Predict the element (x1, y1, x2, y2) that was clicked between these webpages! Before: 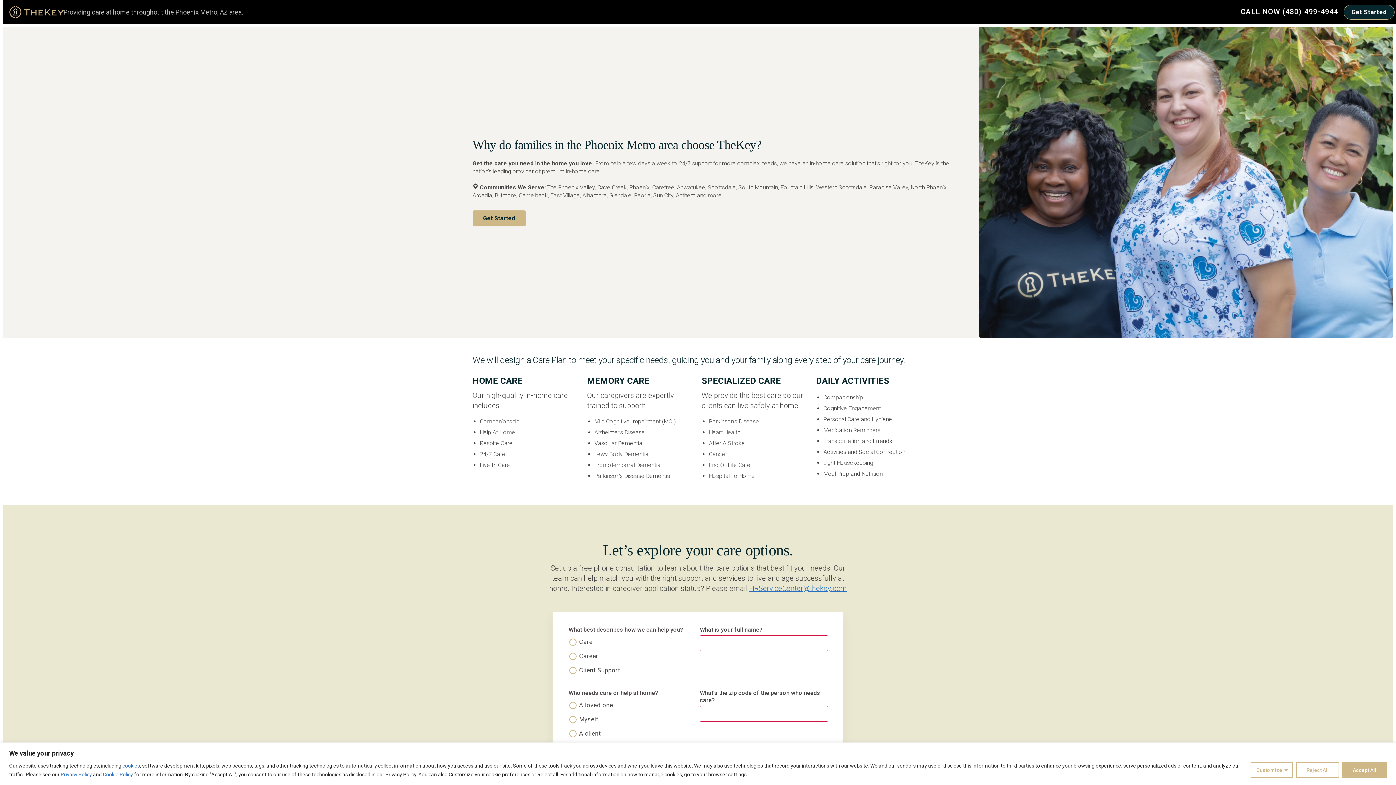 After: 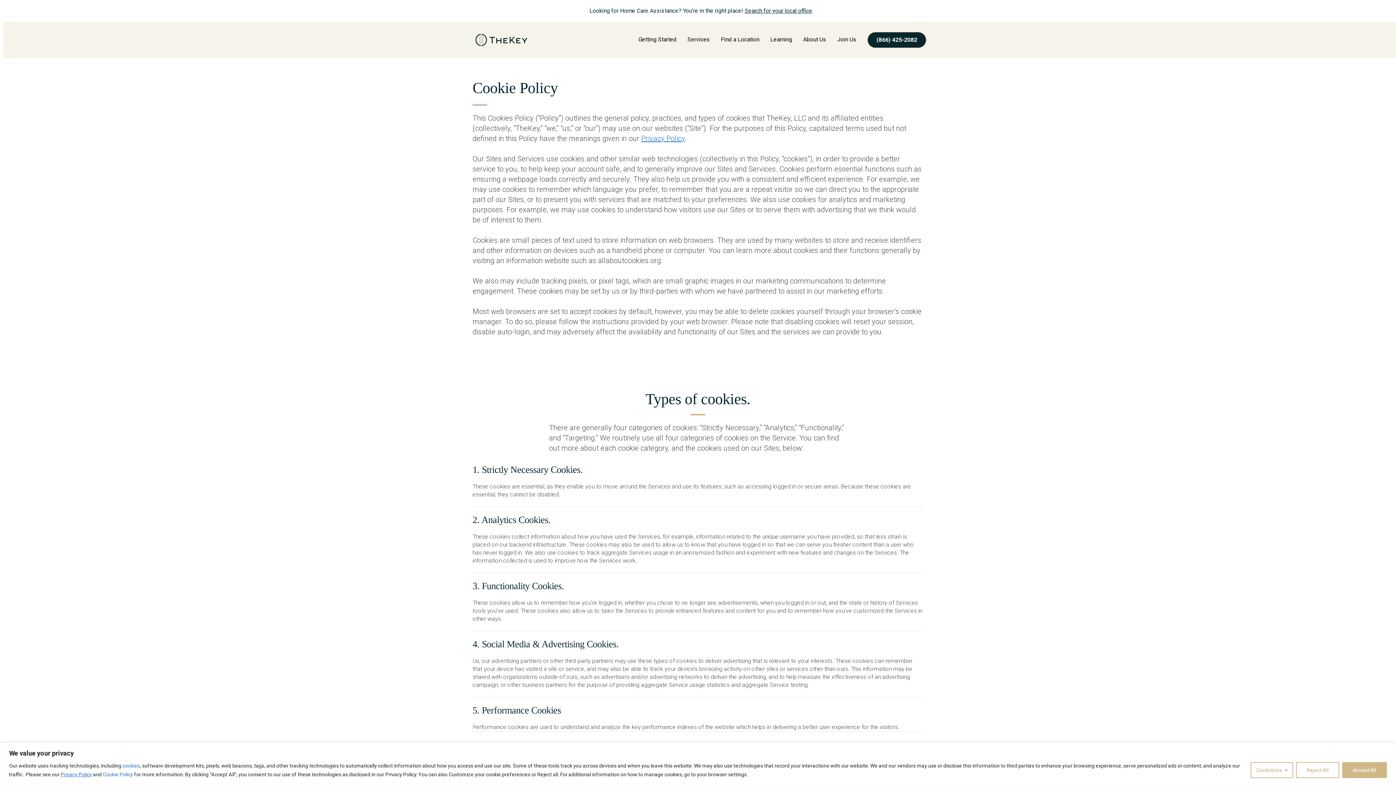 Action: label: Cookie Policy bbox: (102, 771, 133, 777)